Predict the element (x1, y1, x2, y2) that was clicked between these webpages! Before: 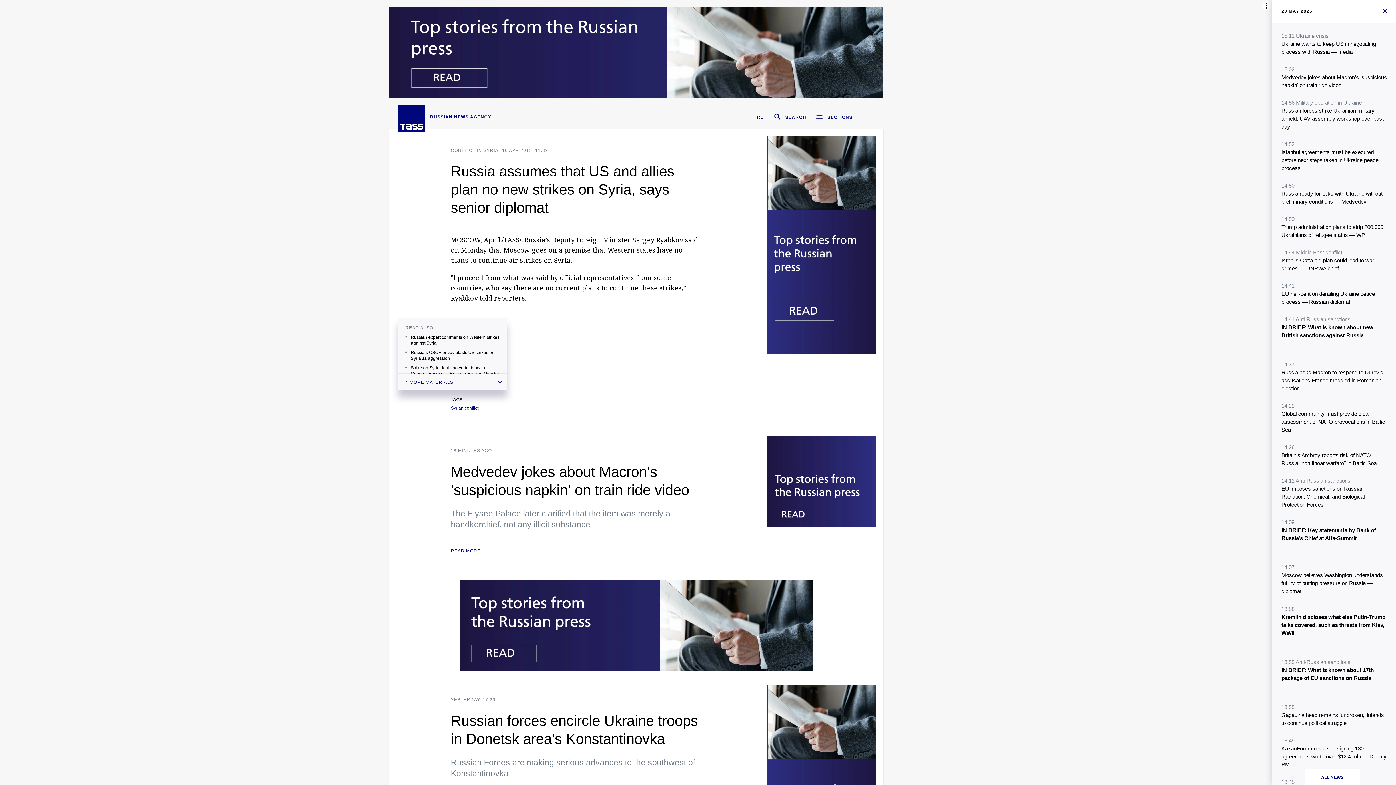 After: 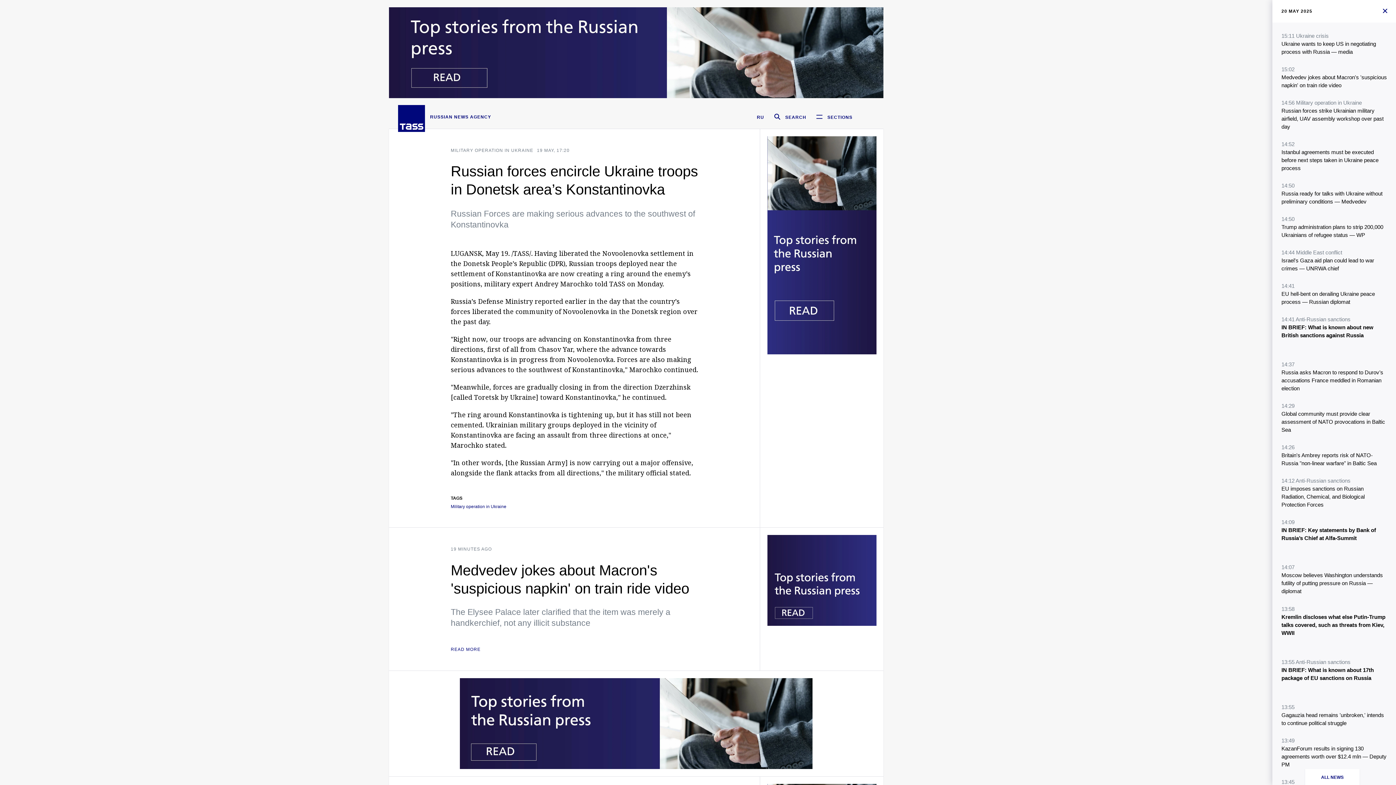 Action: bbox: (450, 696, 698, 803) label: YESTERDAY, 17:20
Russian forces encircle Ukraine troops in Donetsk area’s Konstantinovka
Russian Forces are making serious advances to the southwest of Konstantinovka
READ MORE